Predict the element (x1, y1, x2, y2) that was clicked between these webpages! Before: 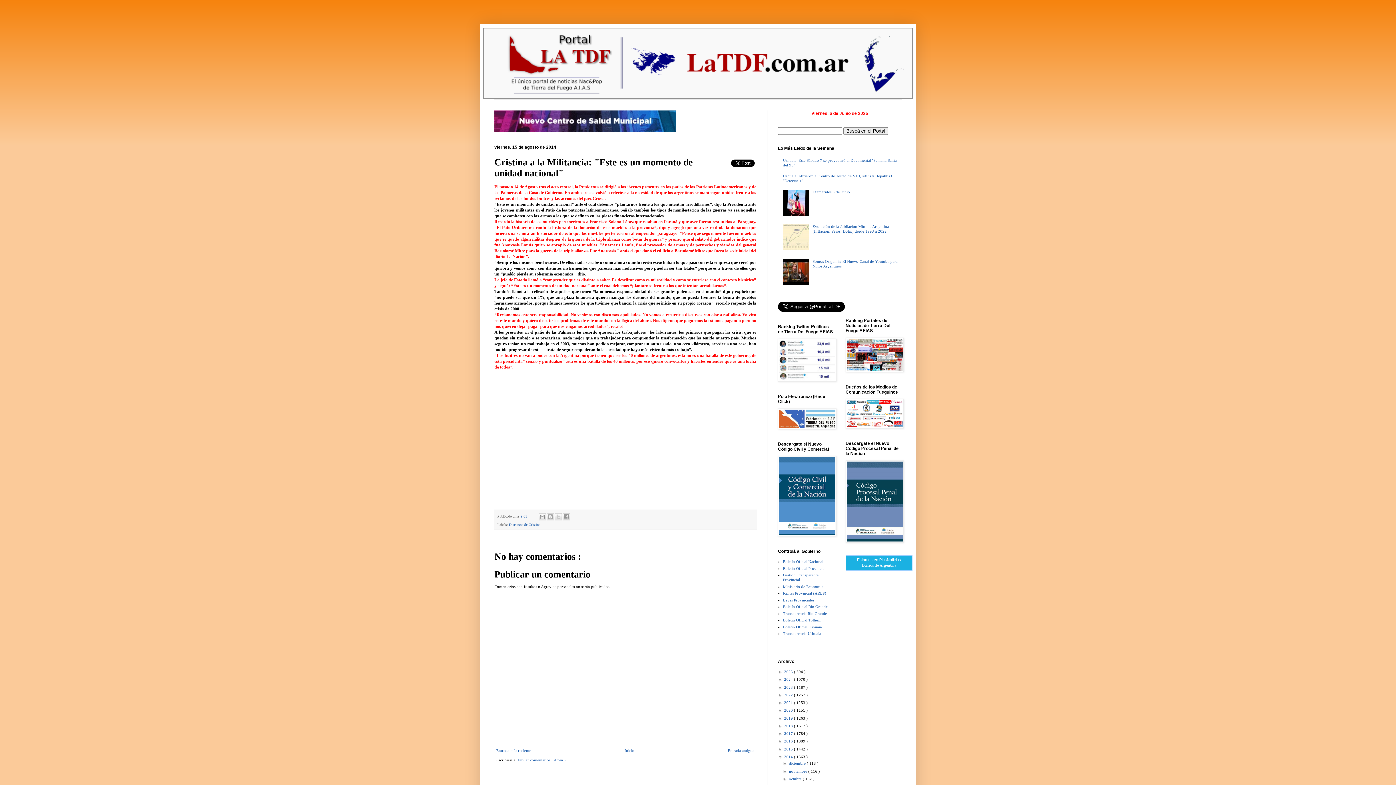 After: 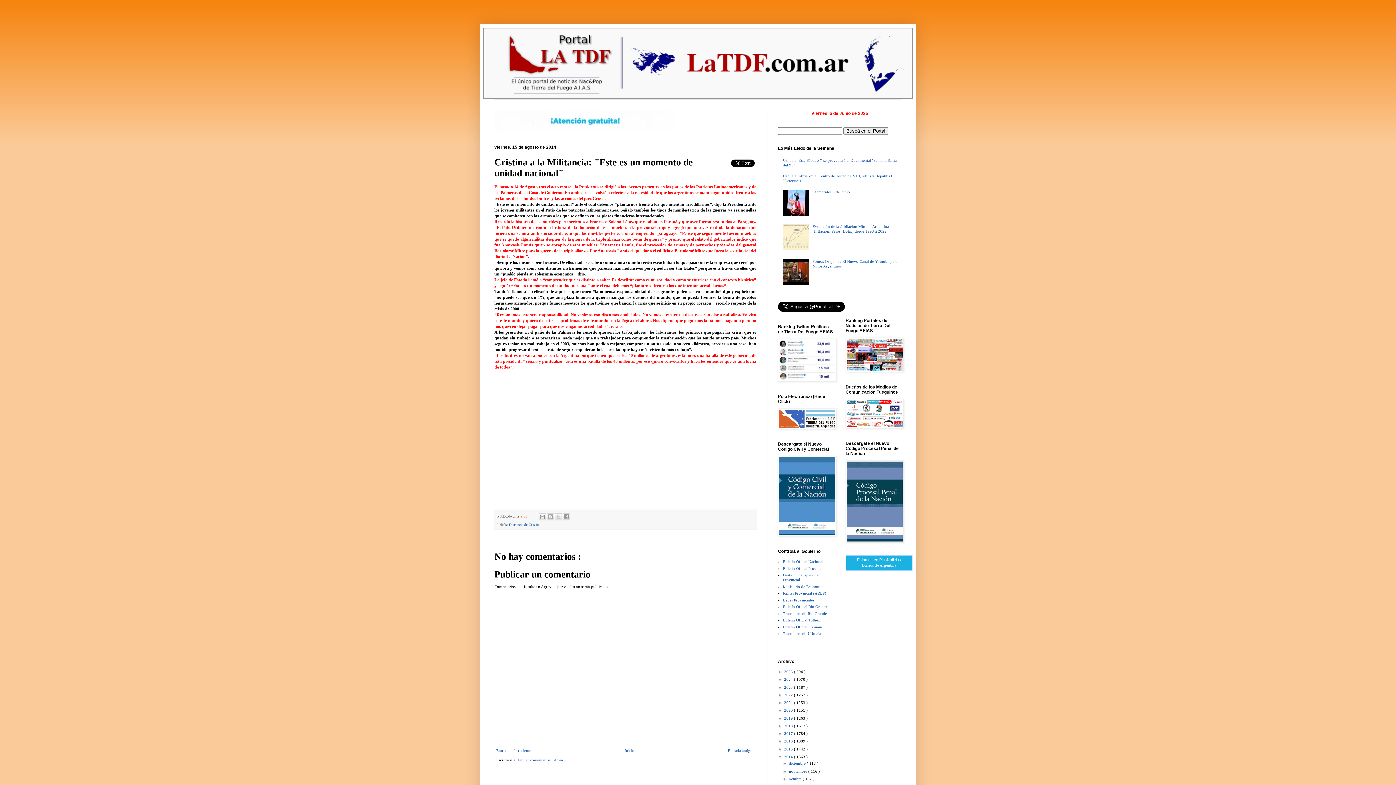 Action: bbox: (520, 514, 528, 518) label: 9:01 